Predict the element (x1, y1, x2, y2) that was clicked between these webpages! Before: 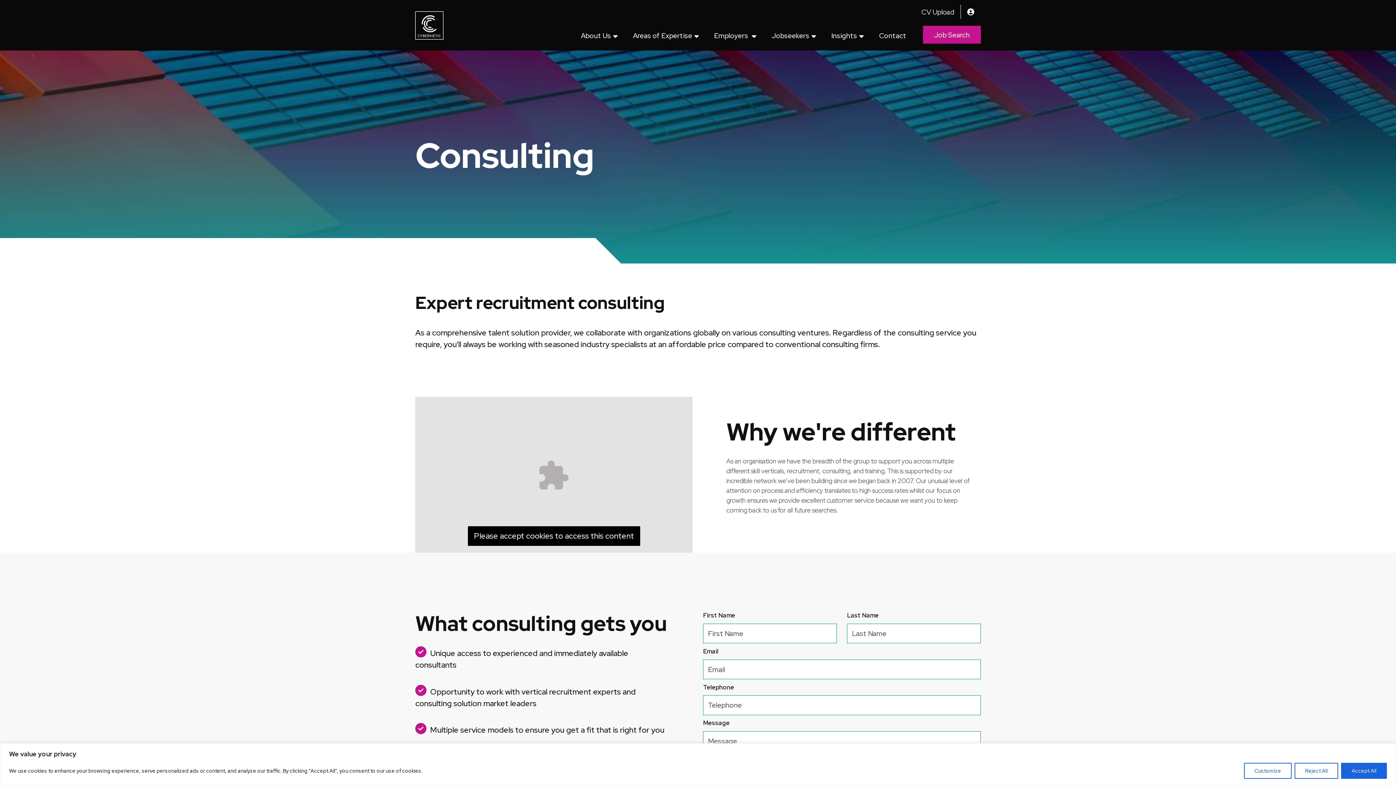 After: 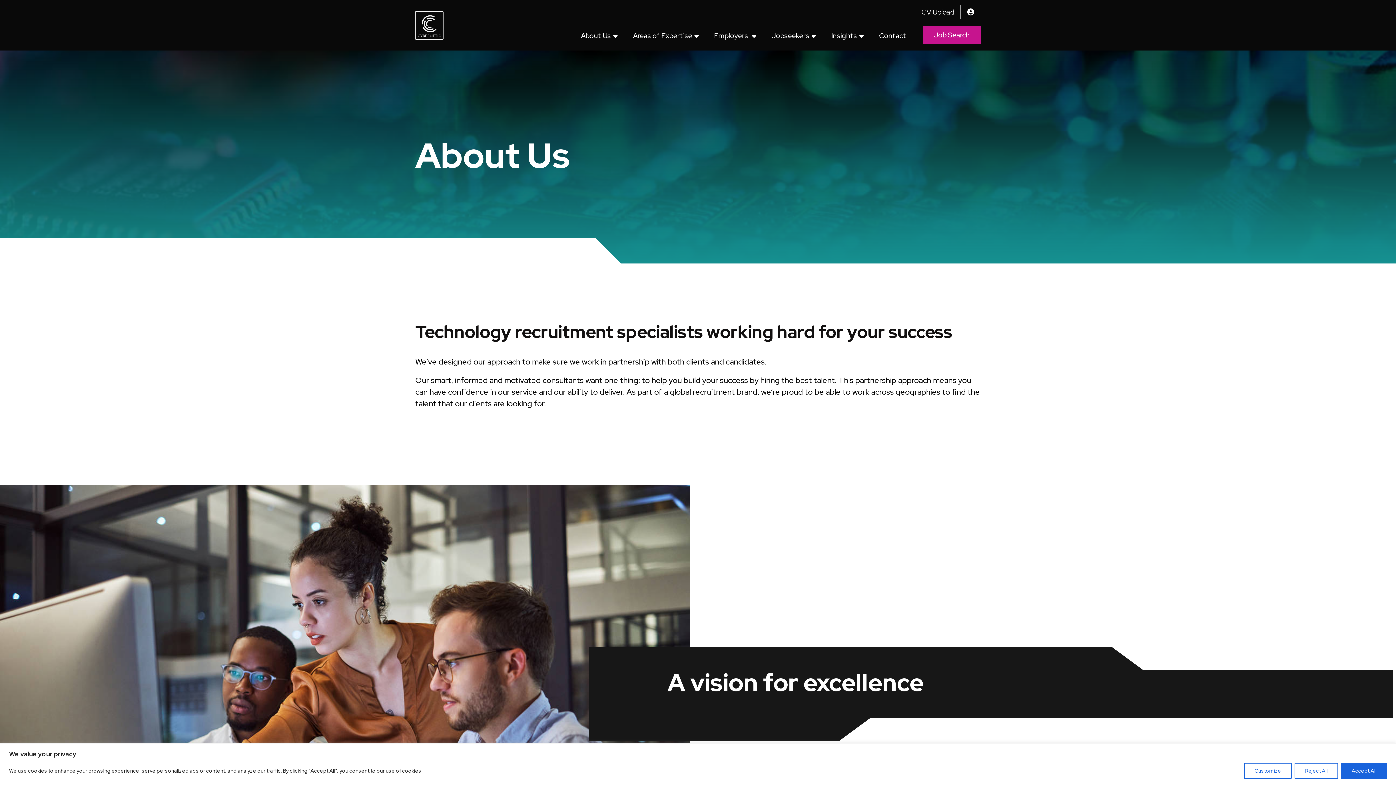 Action: bbox: (573, 25, 625, 45) label: About Us